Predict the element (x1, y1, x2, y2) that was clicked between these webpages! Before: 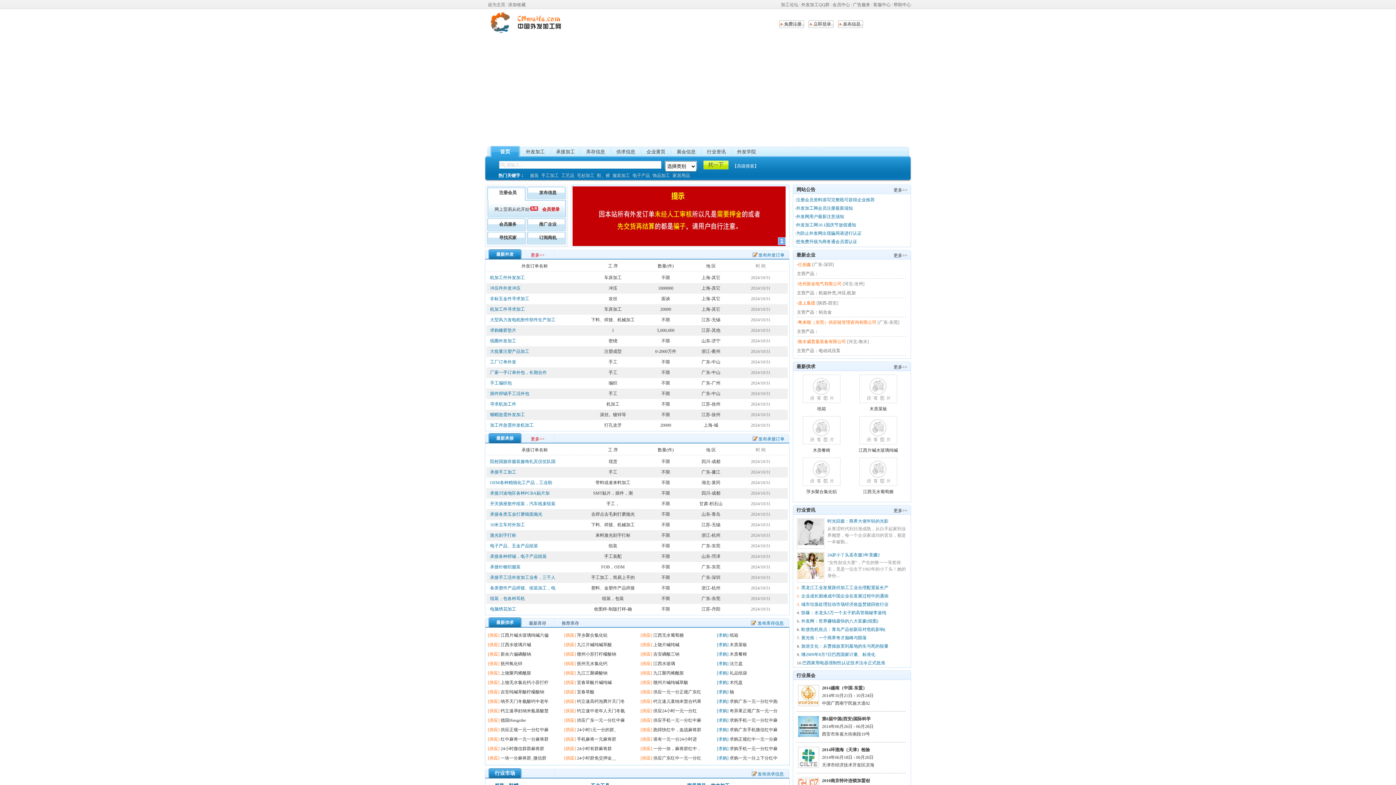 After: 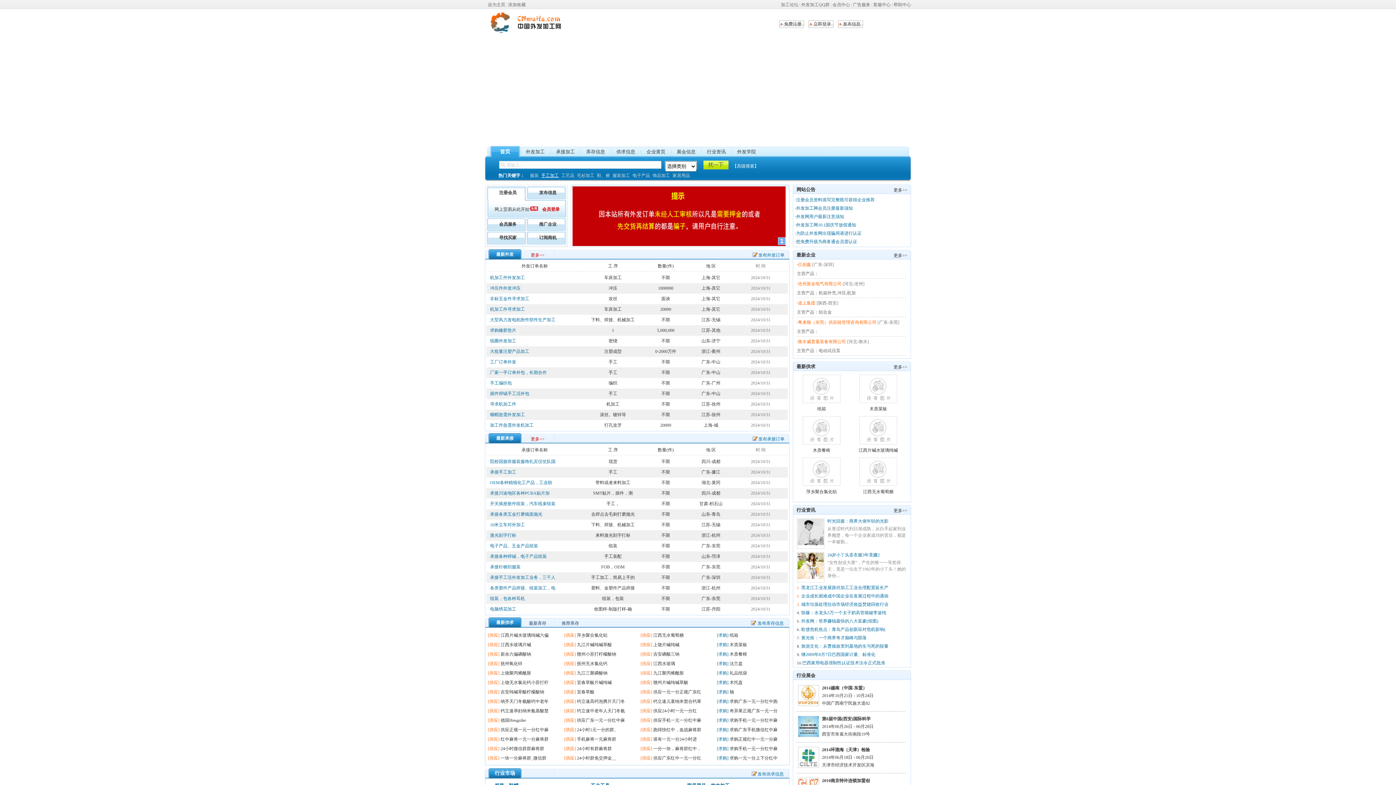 Action: label: 手工加工 bbox: (541, 64, 558, 69)